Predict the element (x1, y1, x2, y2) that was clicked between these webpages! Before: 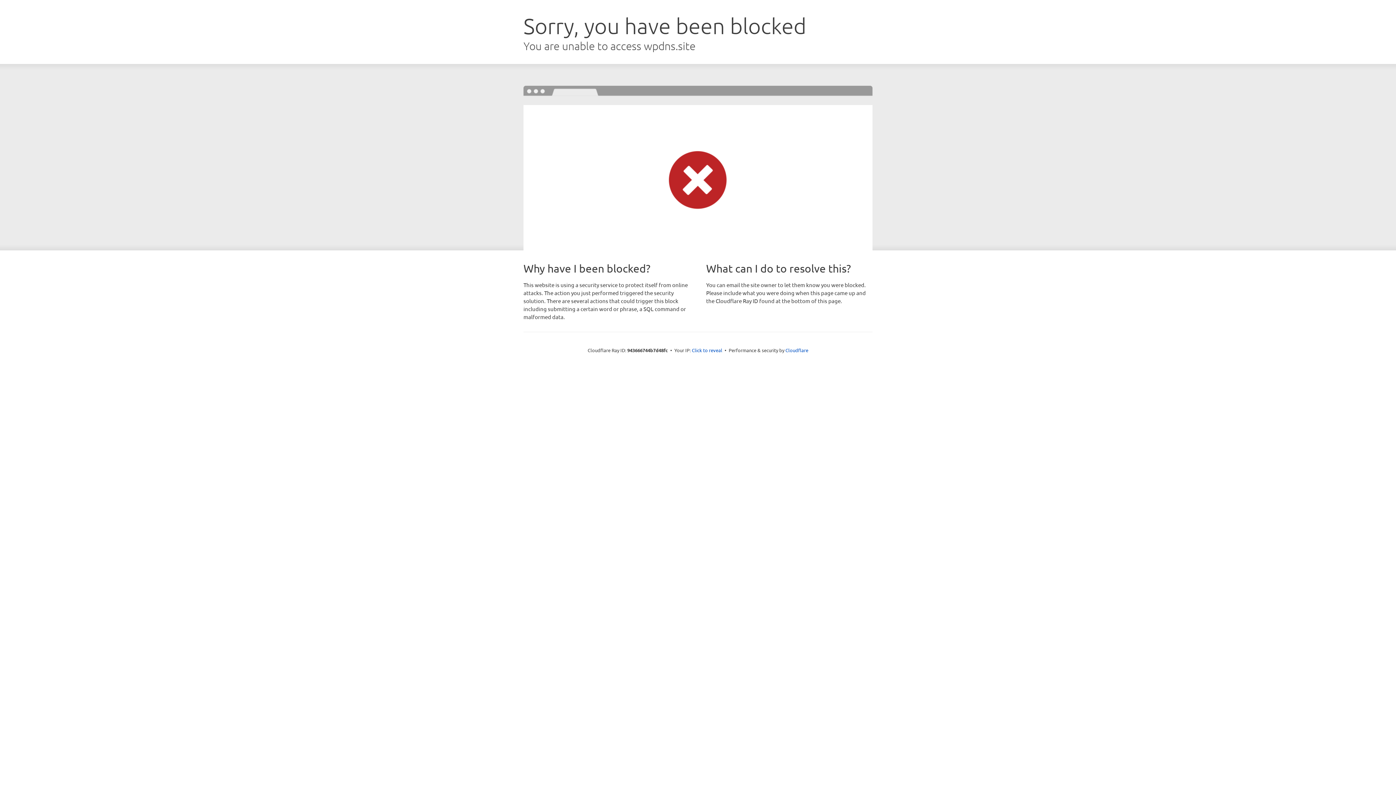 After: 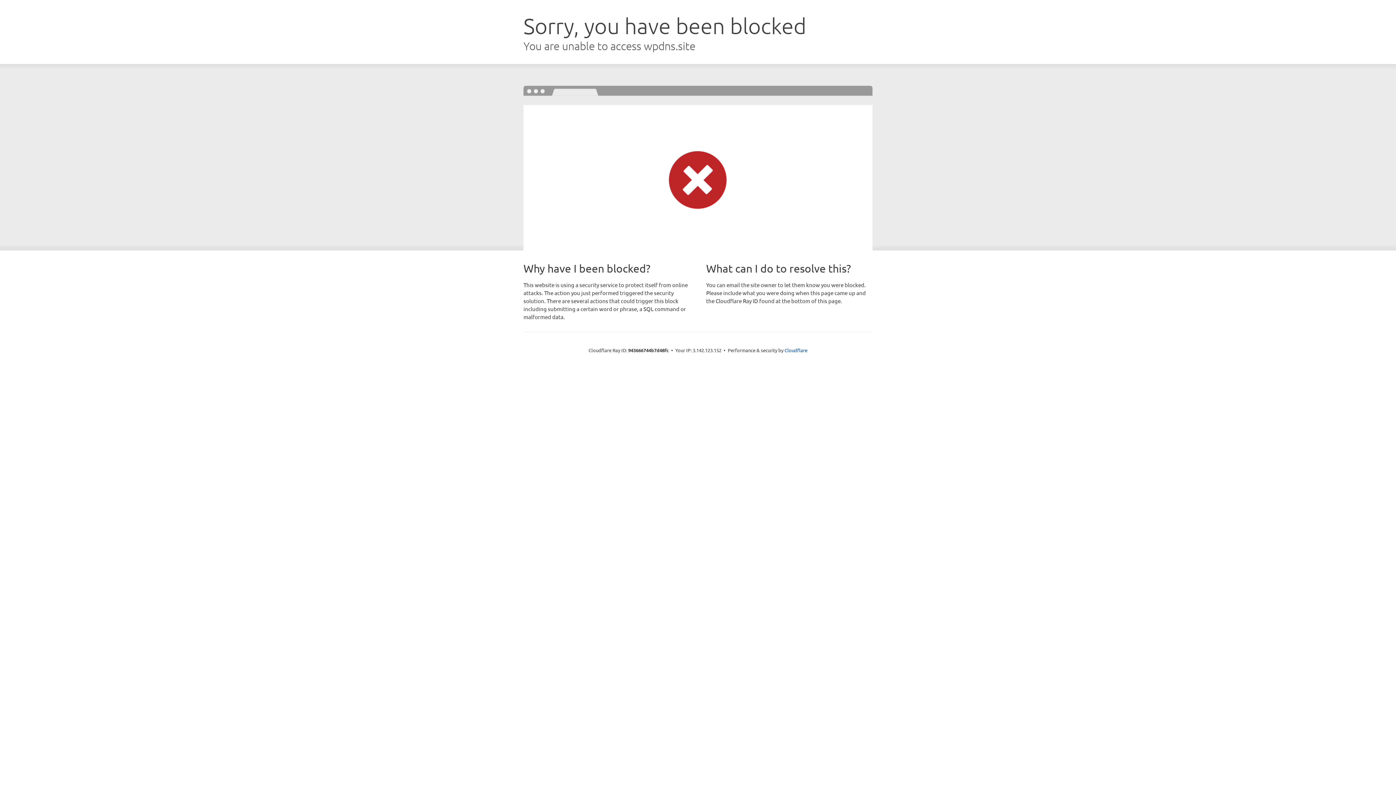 Action: label: Click to reveal bbox: (692, 346, 722, 353)